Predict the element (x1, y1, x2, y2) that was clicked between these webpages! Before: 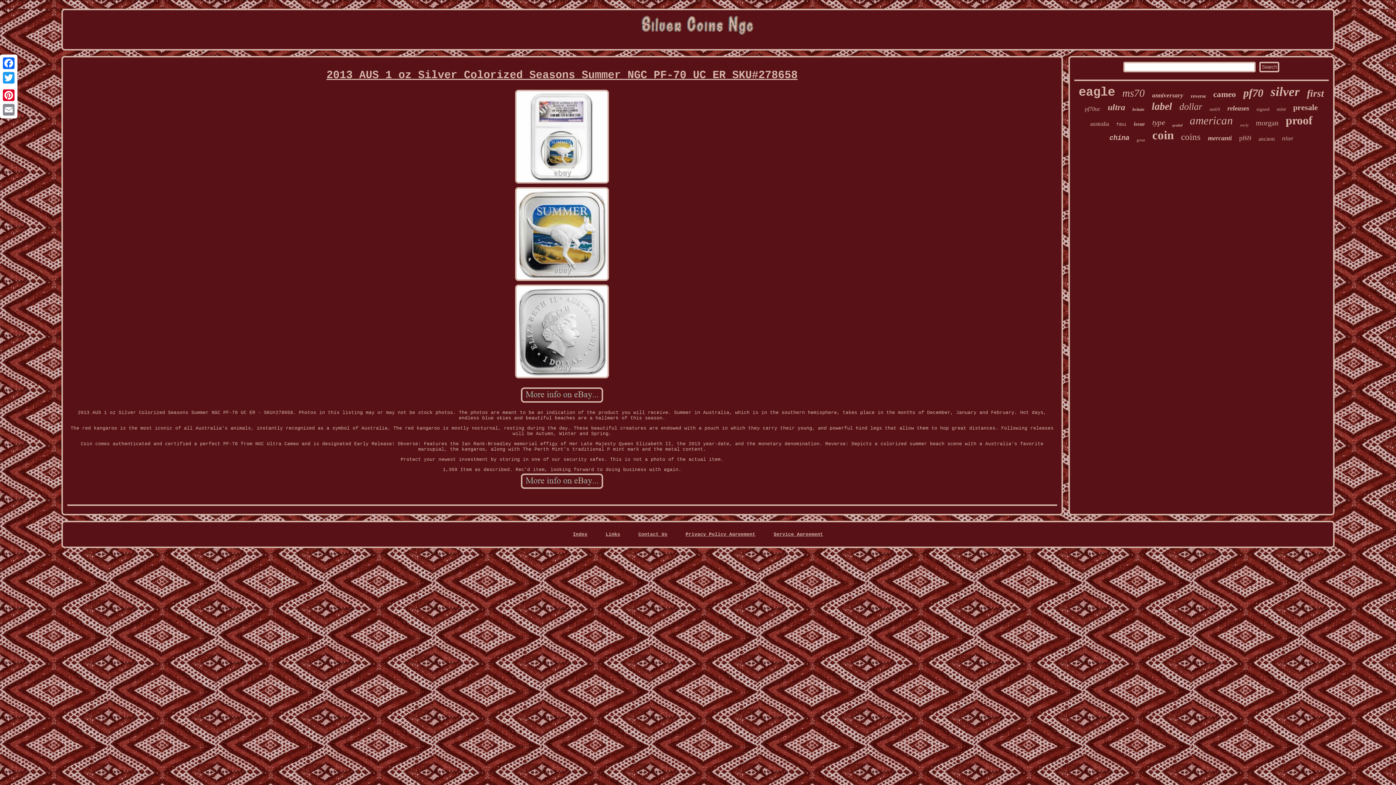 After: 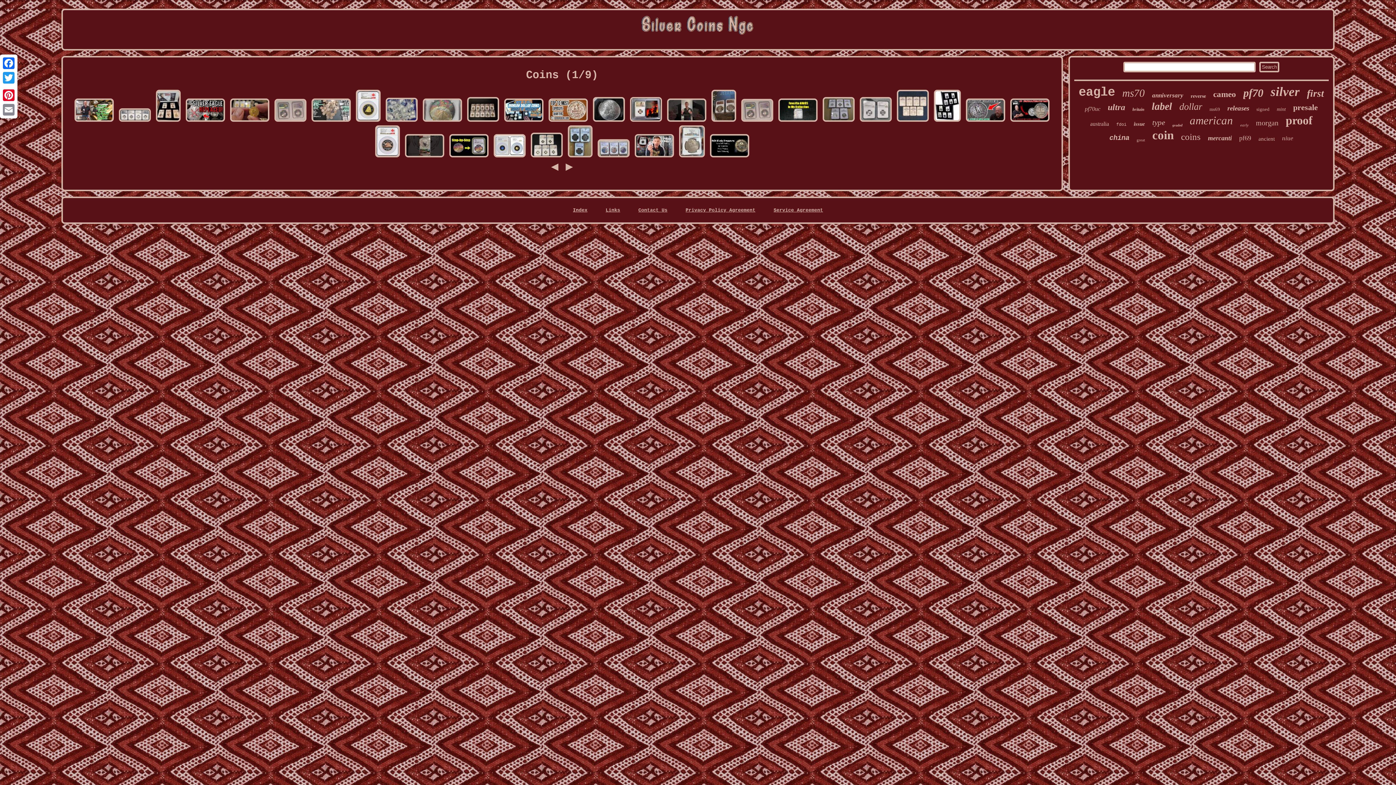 Action: bbox: (1181, 132, 1200, 142) label: coins